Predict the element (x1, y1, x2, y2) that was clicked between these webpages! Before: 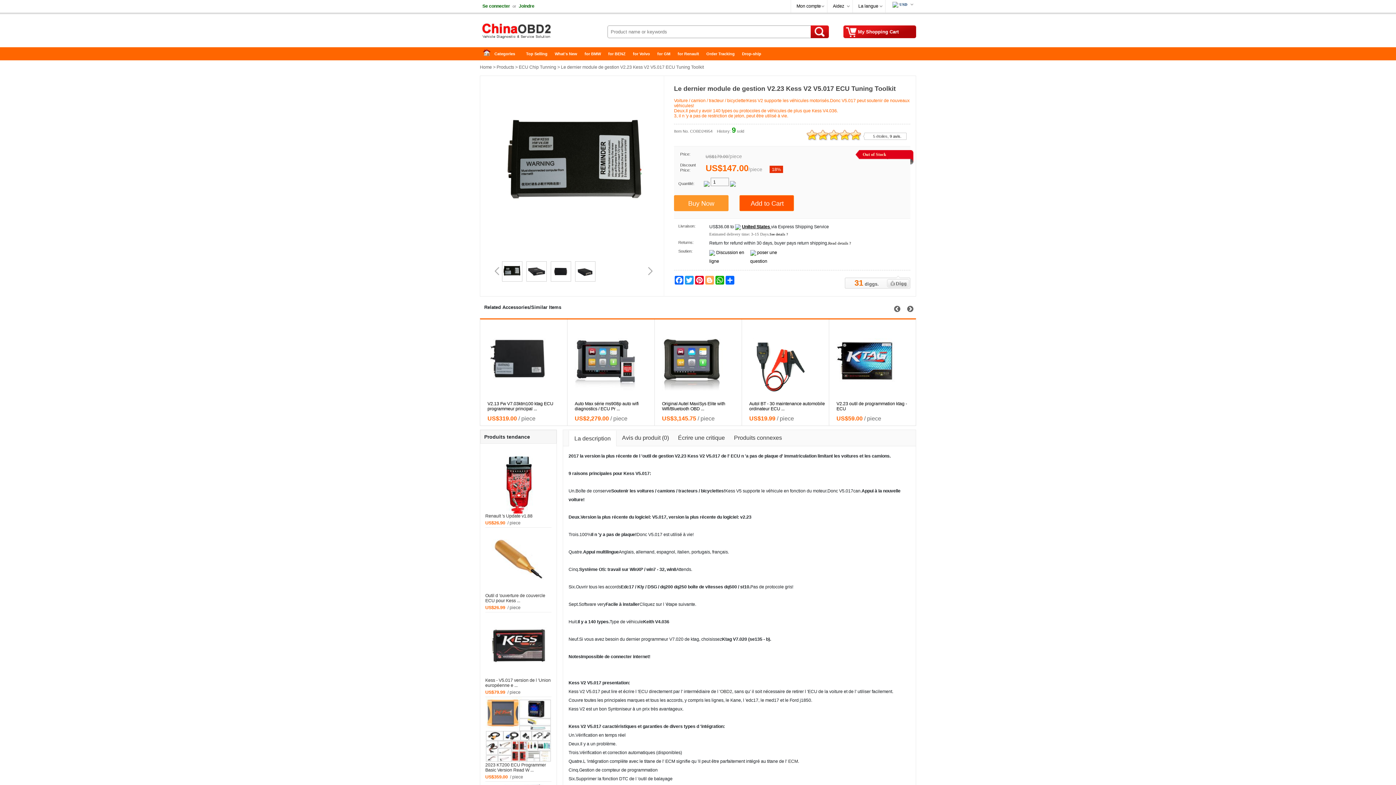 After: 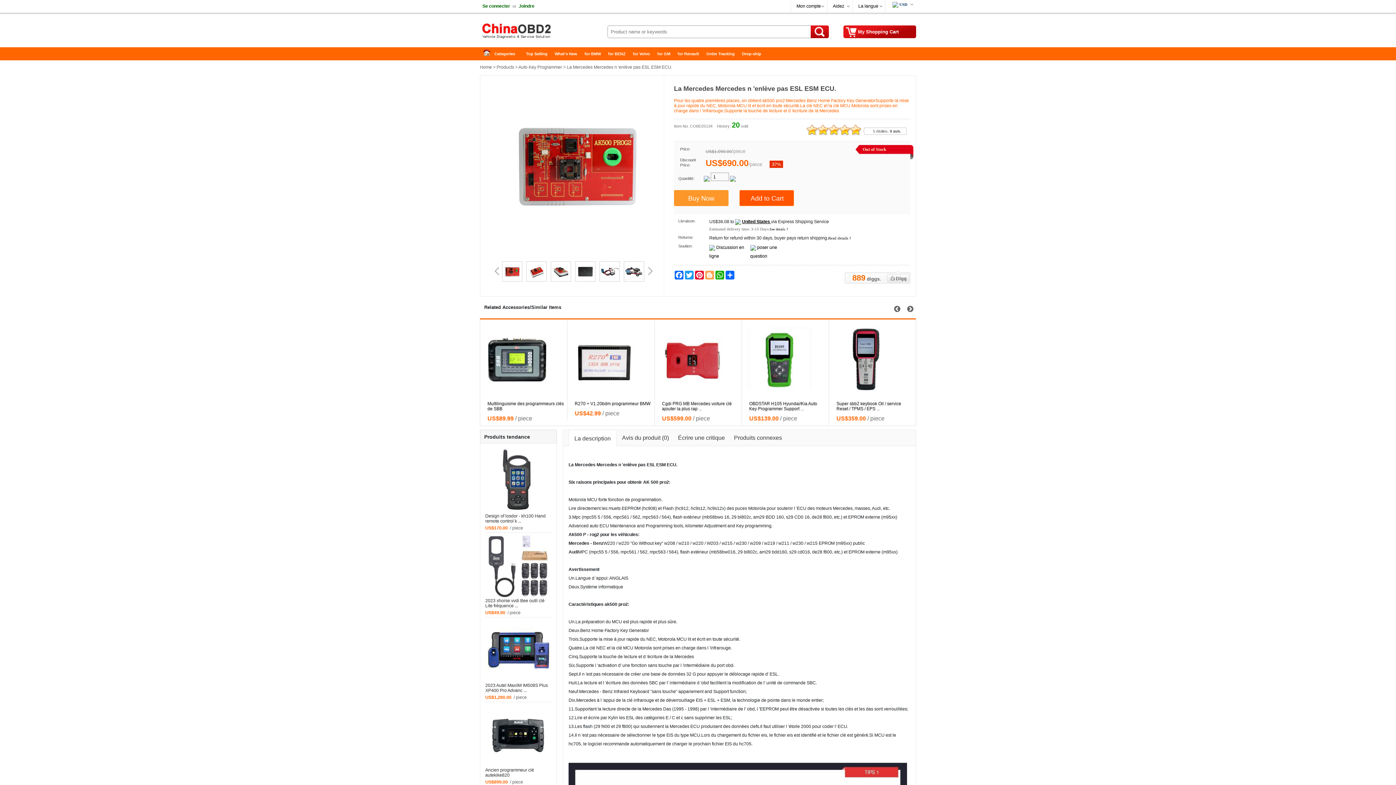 Action: bbox: (572, 326, 657, 392)